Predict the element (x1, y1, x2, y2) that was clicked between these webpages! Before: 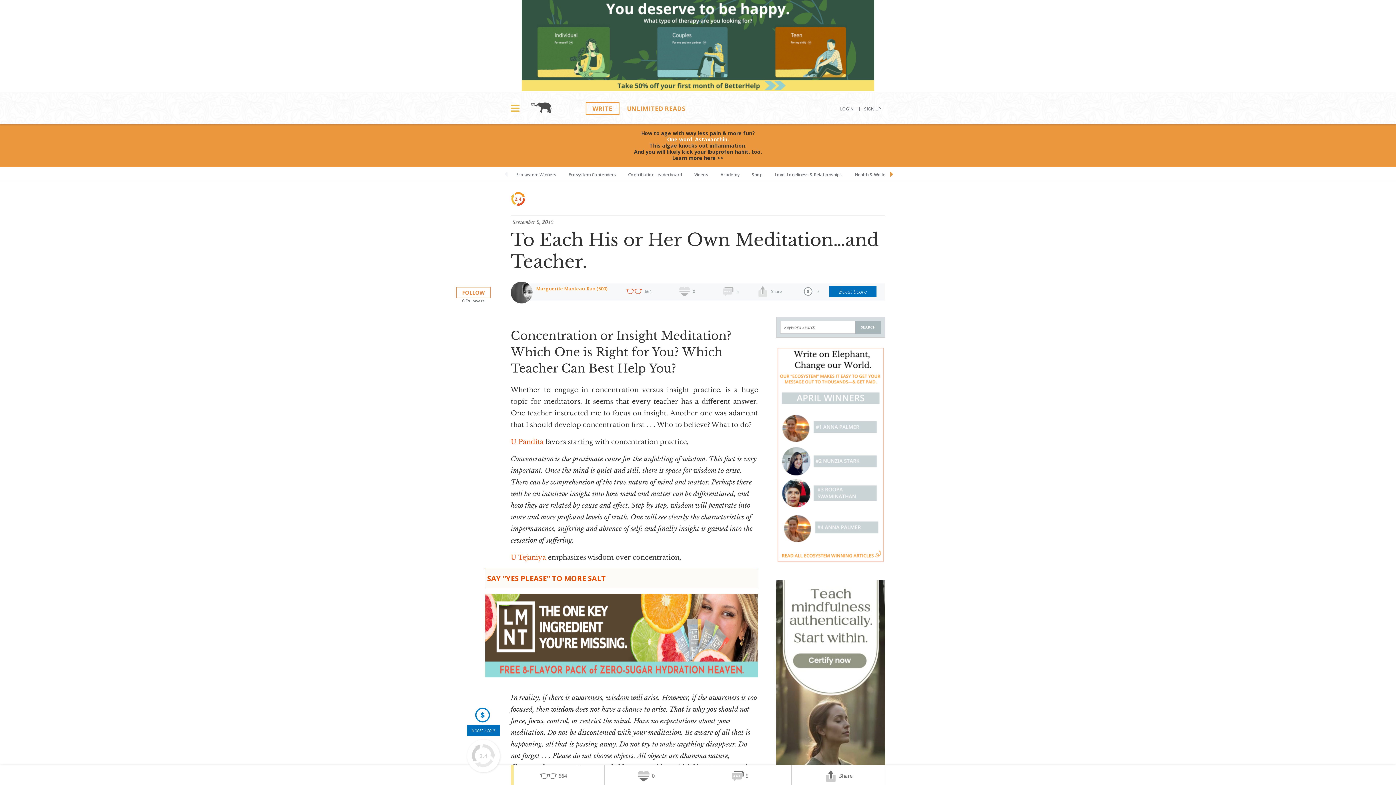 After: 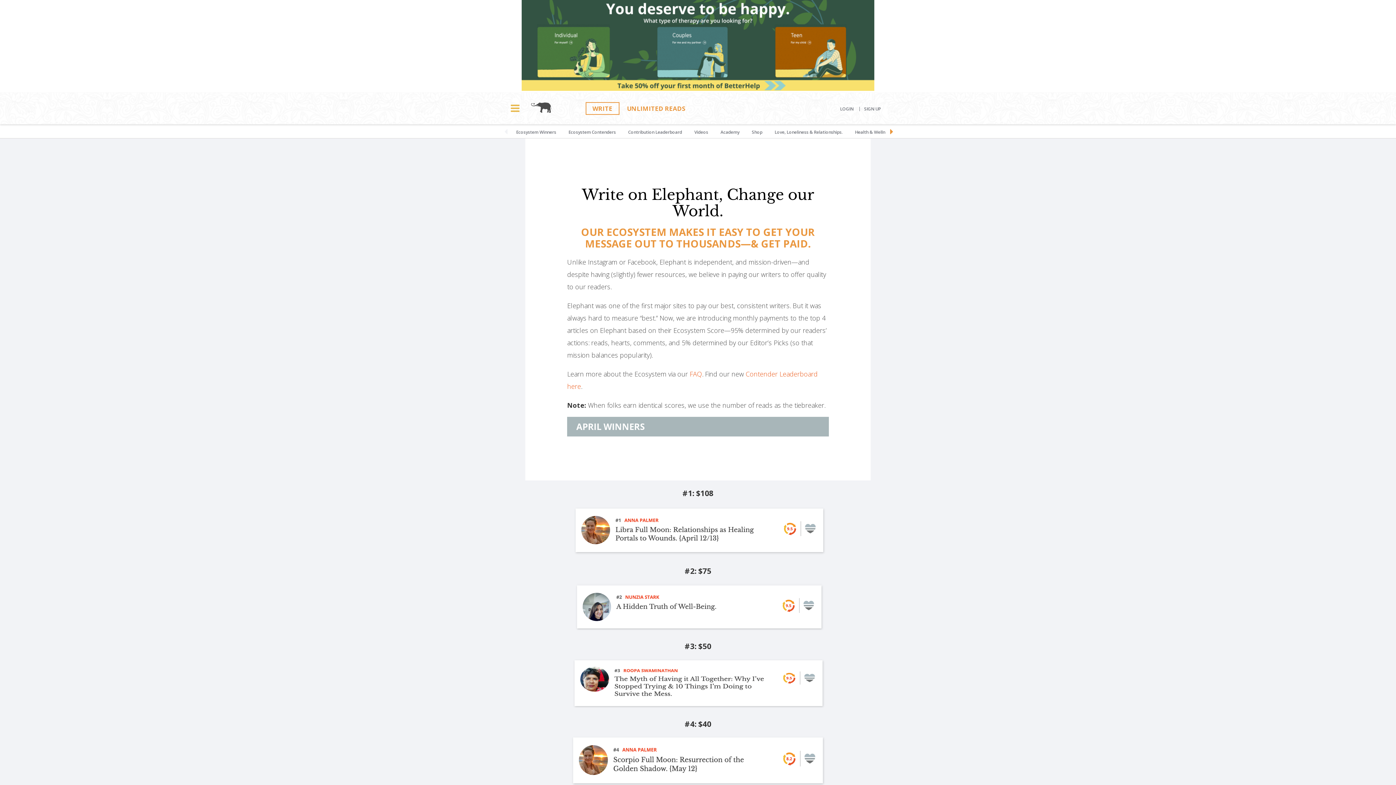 Action: bbox: (510, 166, 561, 180) label: Ecosystem Winners